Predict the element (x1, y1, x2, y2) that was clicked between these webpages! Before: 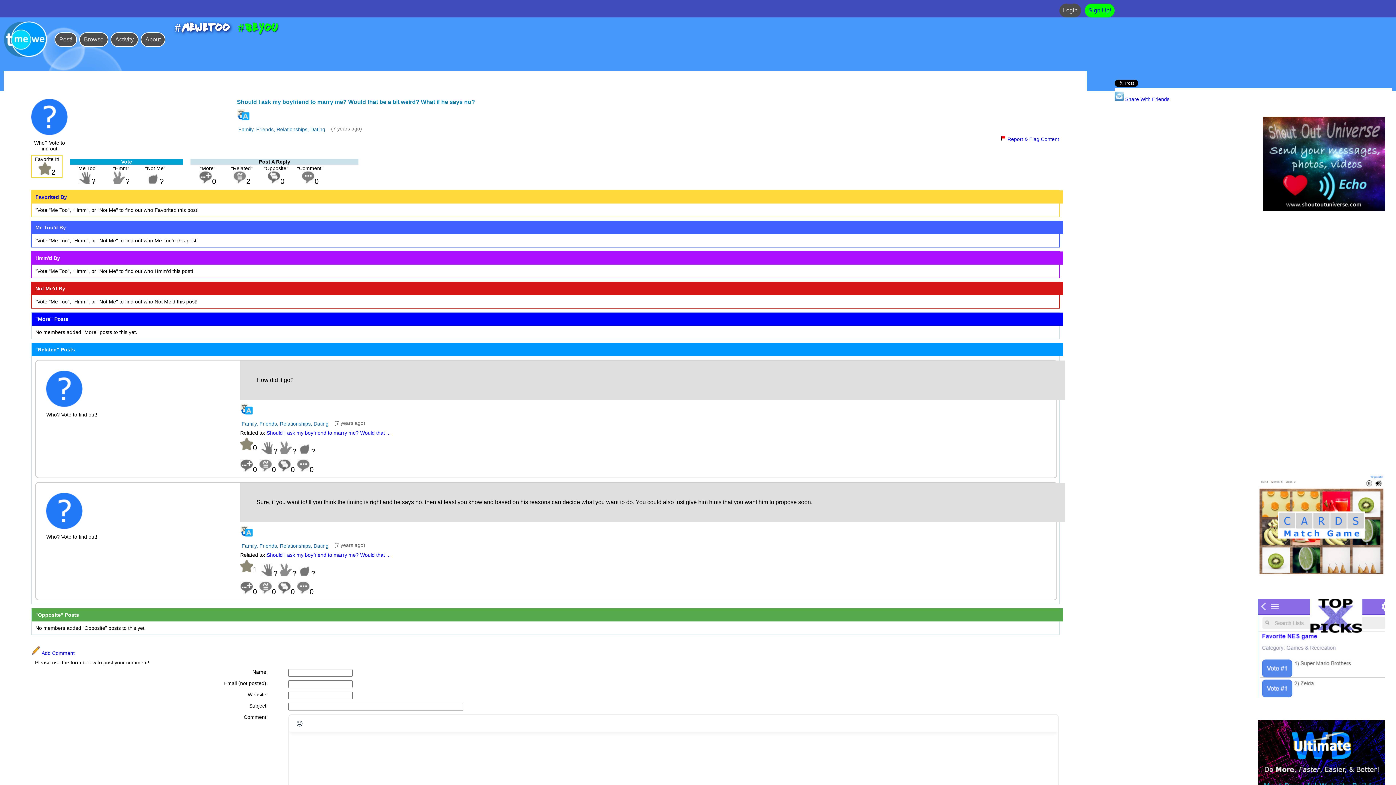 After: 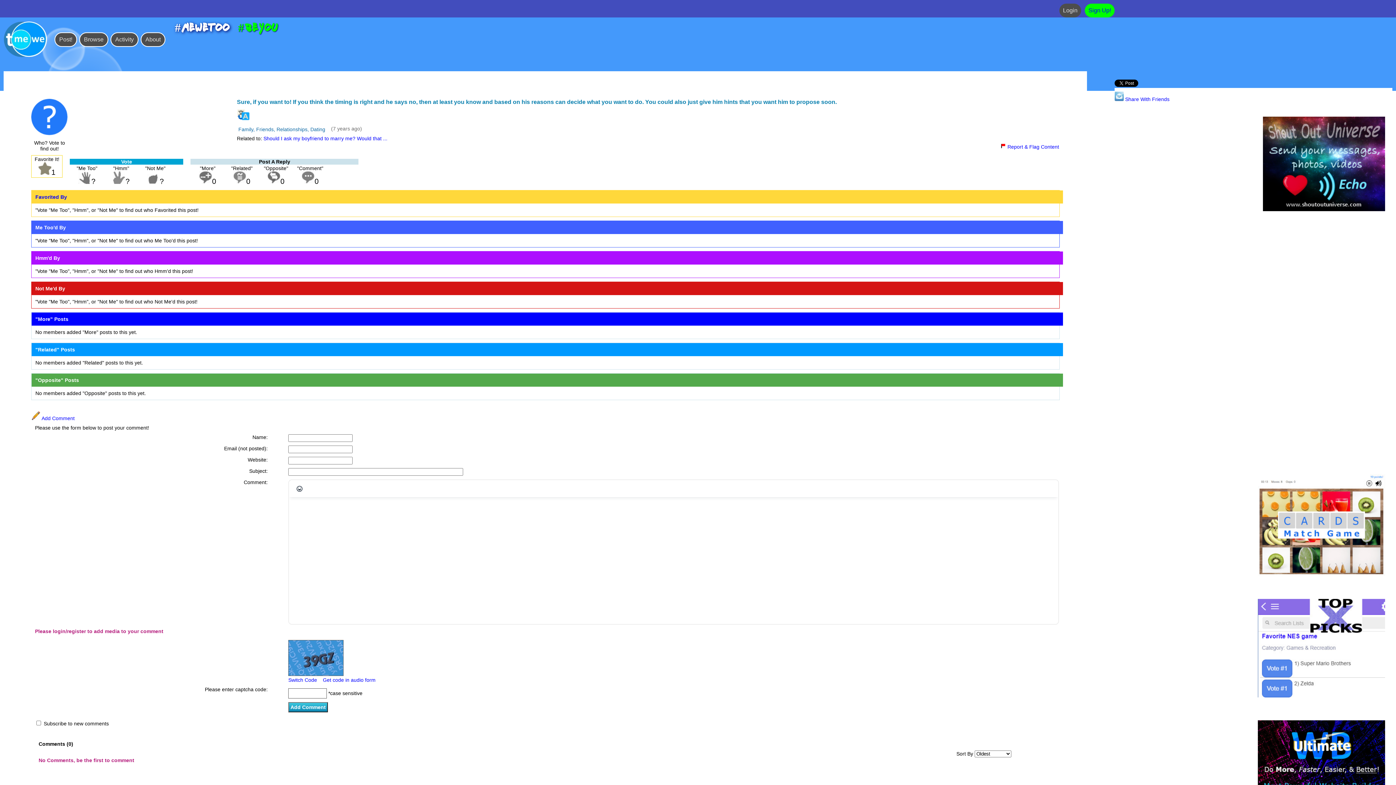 Action: bbox: (240, 482, 1064, 522) label: Sure, if you want to! If you think the timing is right and he says no, then at least you know and based on his reasons can decide what you want to do. You could also just give him hints that you want him to propose soon.